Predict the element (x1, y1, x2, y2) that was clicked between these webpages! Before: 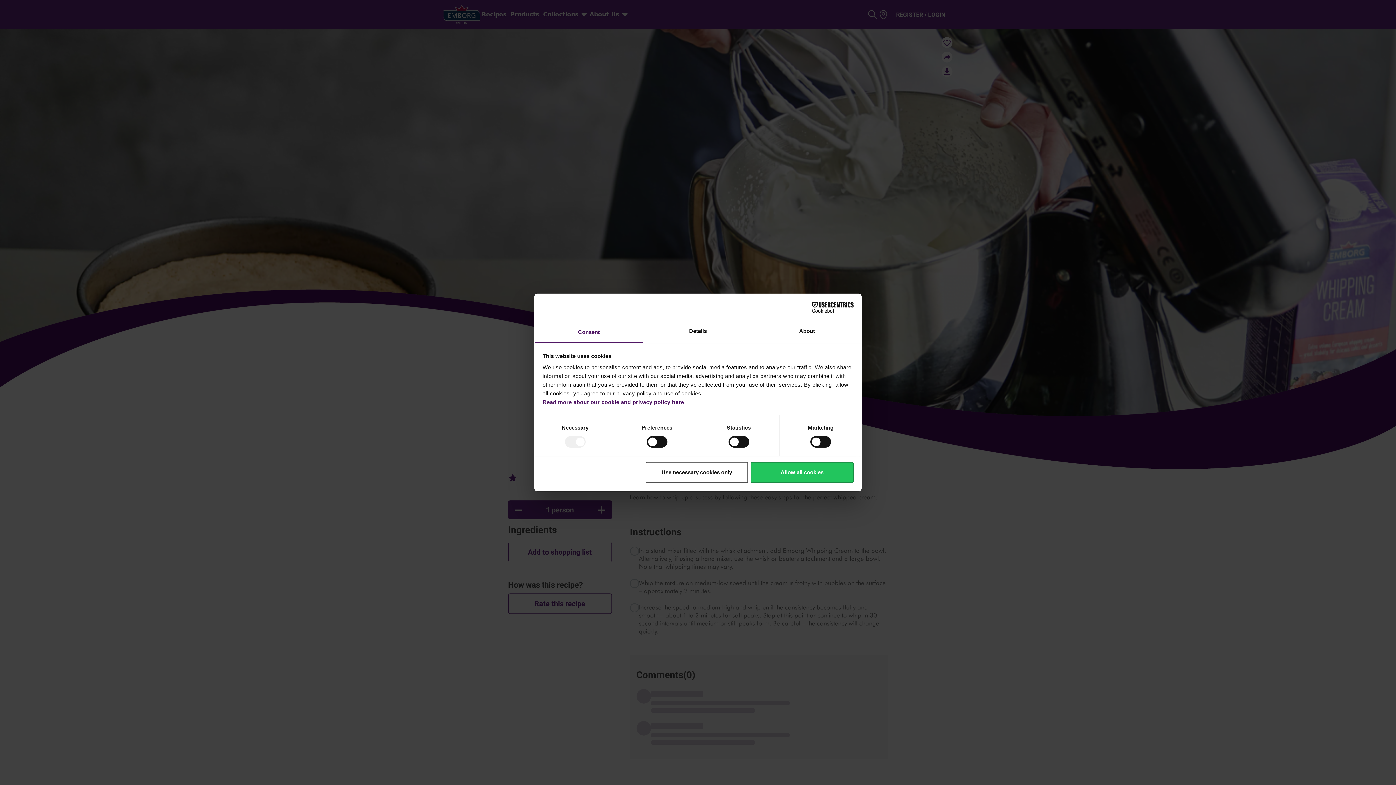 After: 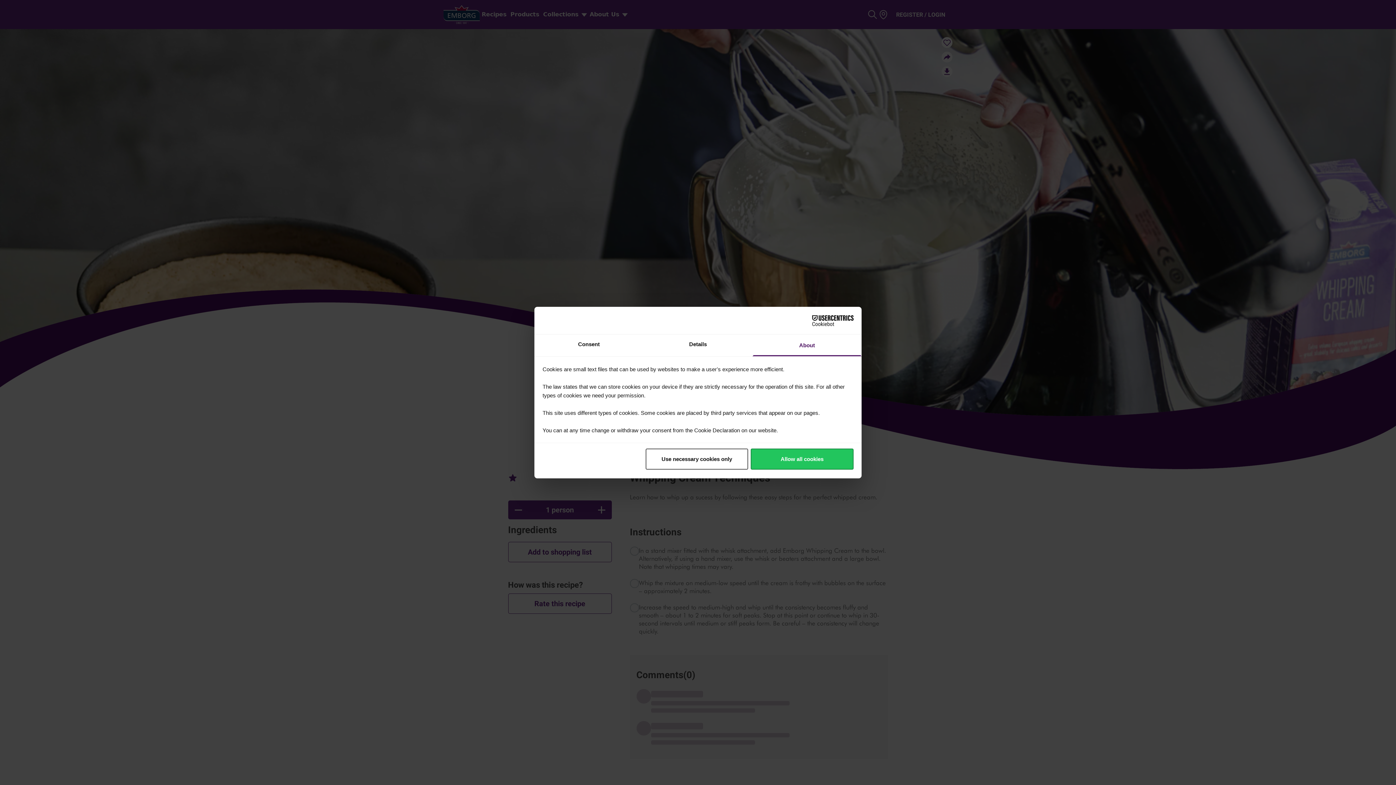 Action: label: About bbox: (752, 321, 861, 343)